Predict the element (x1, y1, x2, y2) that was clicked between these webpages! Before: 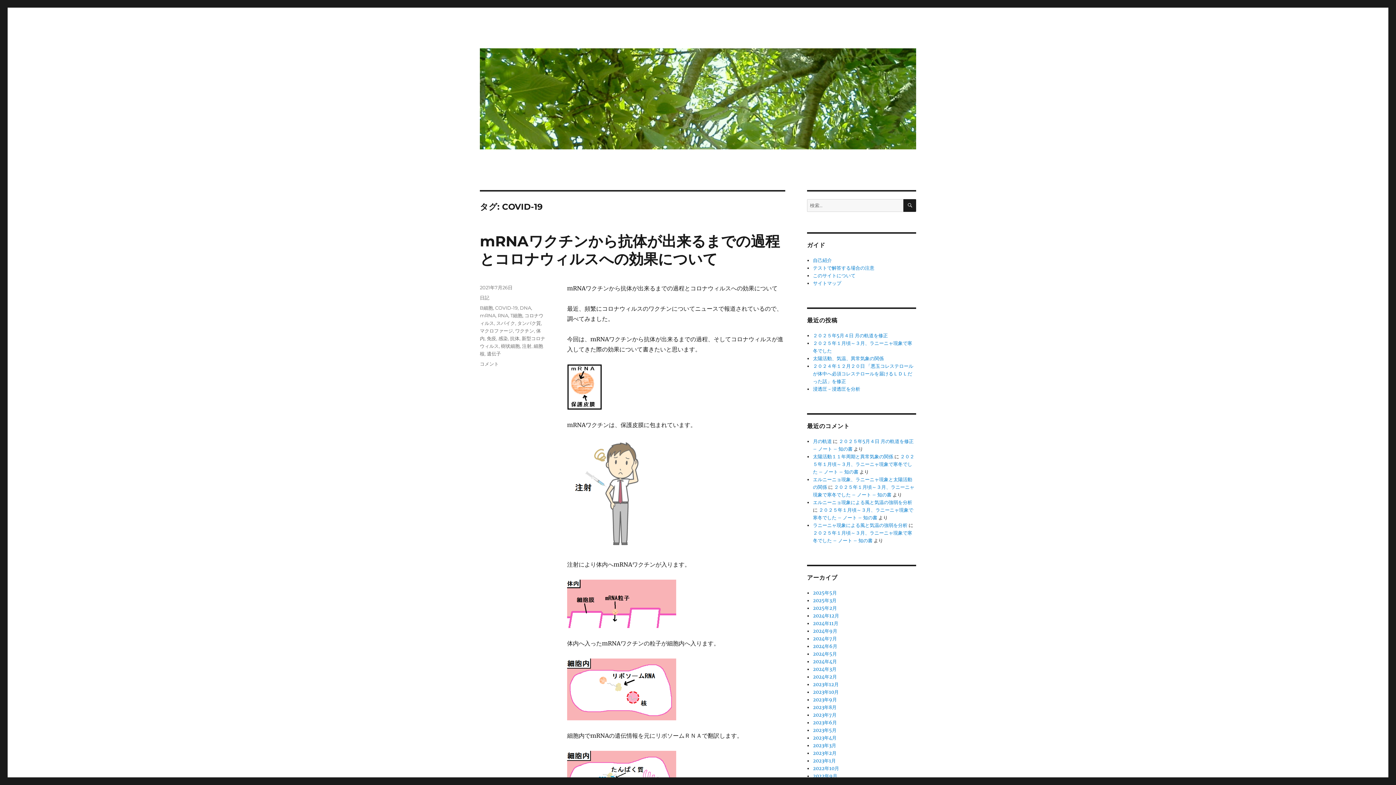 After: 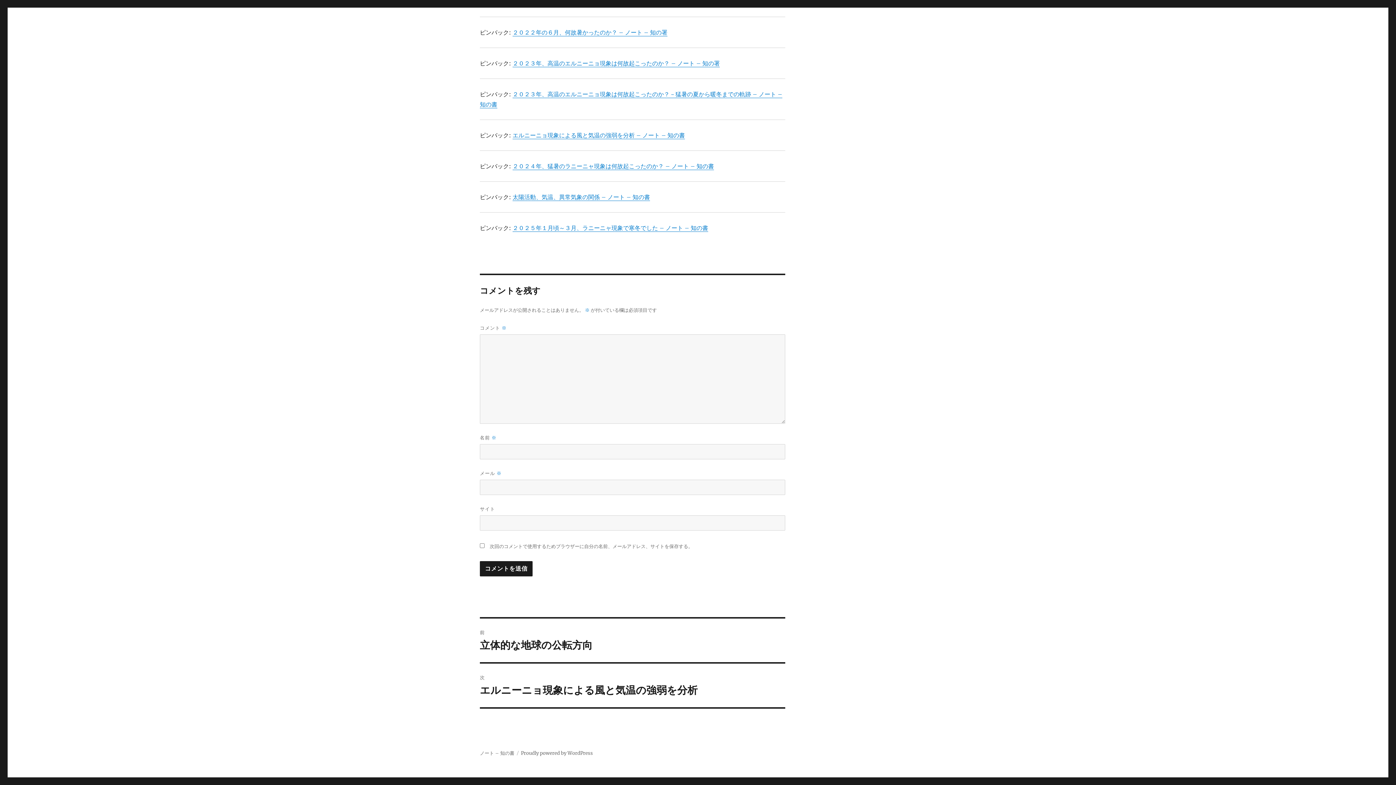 Action: bbox: (813, 522, 907, 528) label: ラニーニャ現象による風と気温の強弱を分析